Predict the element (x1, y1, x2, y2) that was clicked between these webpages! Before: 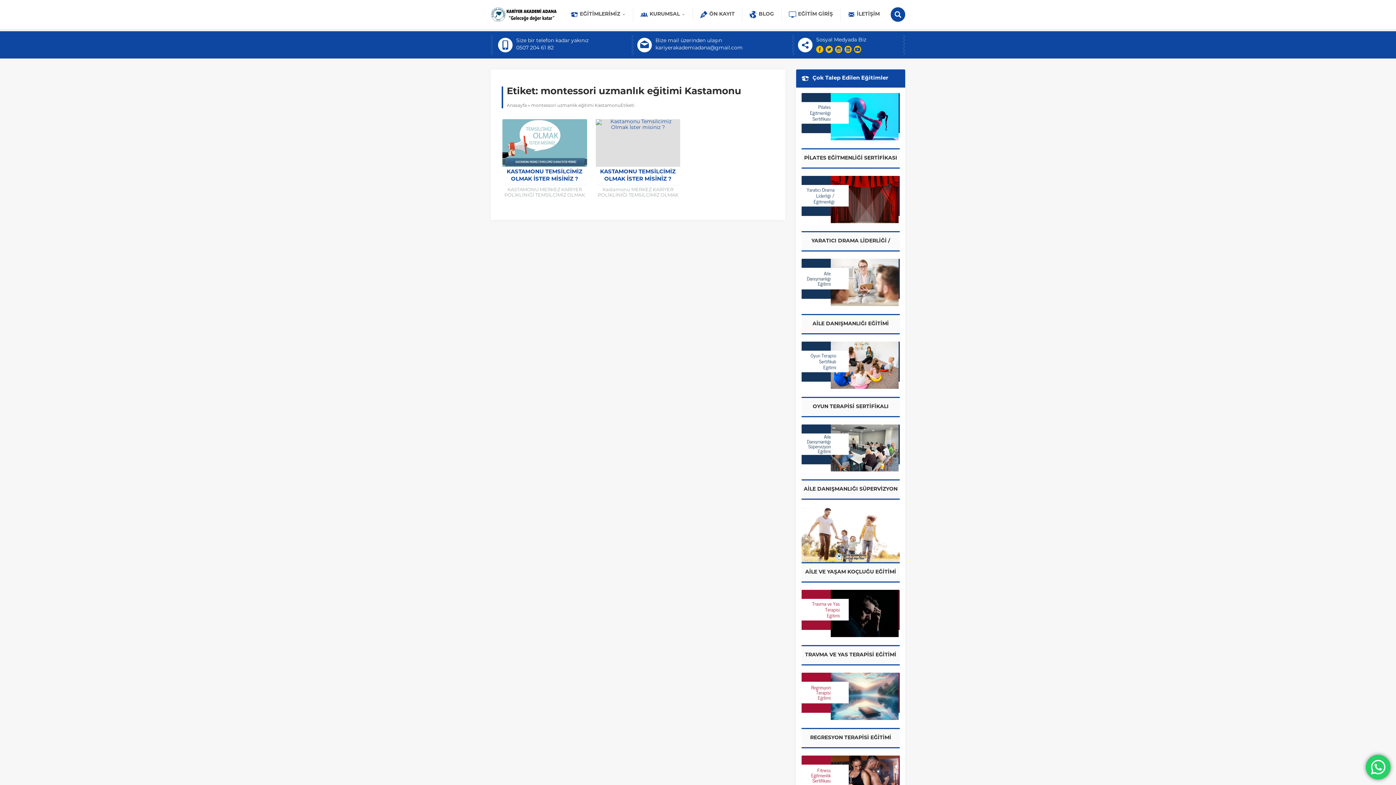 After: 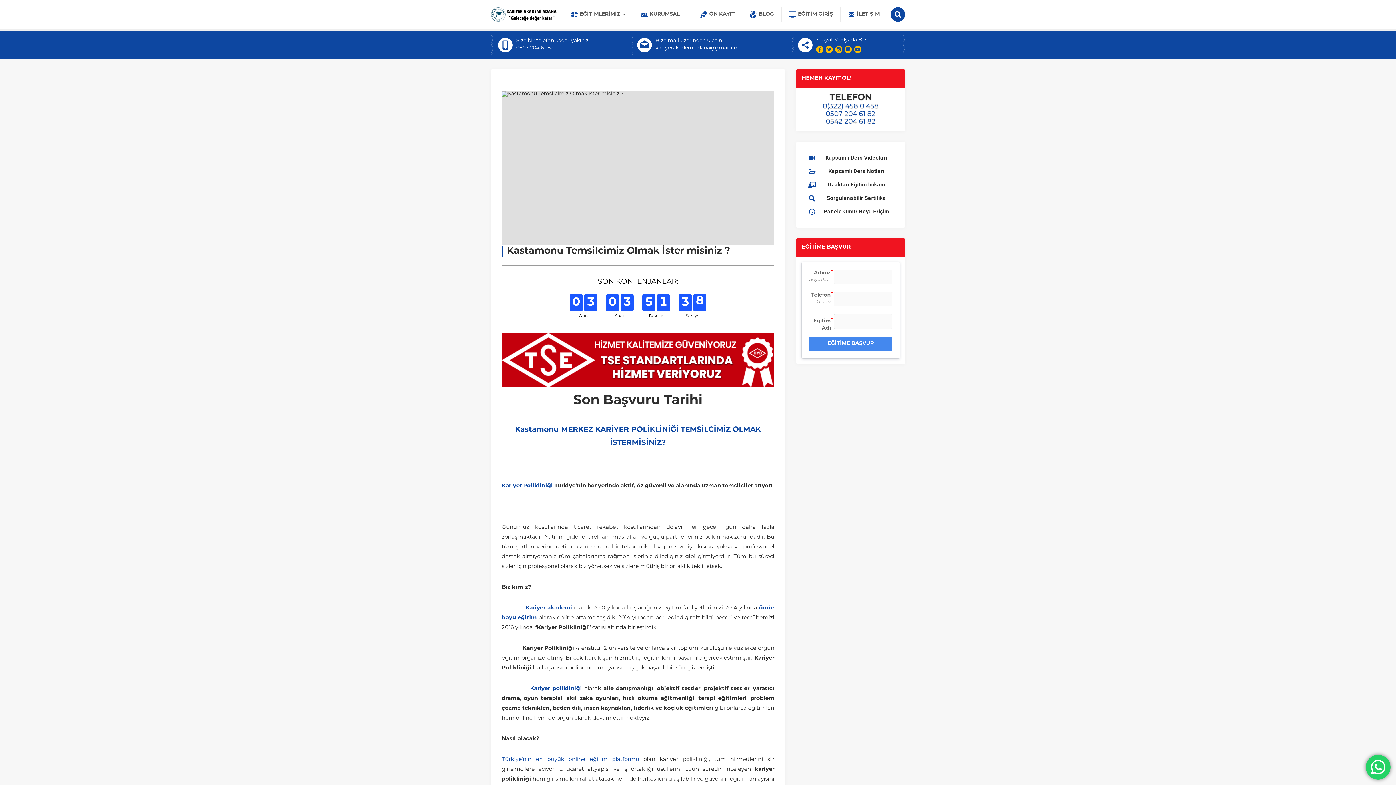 Action: bbox: (595, 168, 680, 183) label: KASTAMONU TEMSİLCİMİZ OLMAK İSTER MİSİNİZ ?